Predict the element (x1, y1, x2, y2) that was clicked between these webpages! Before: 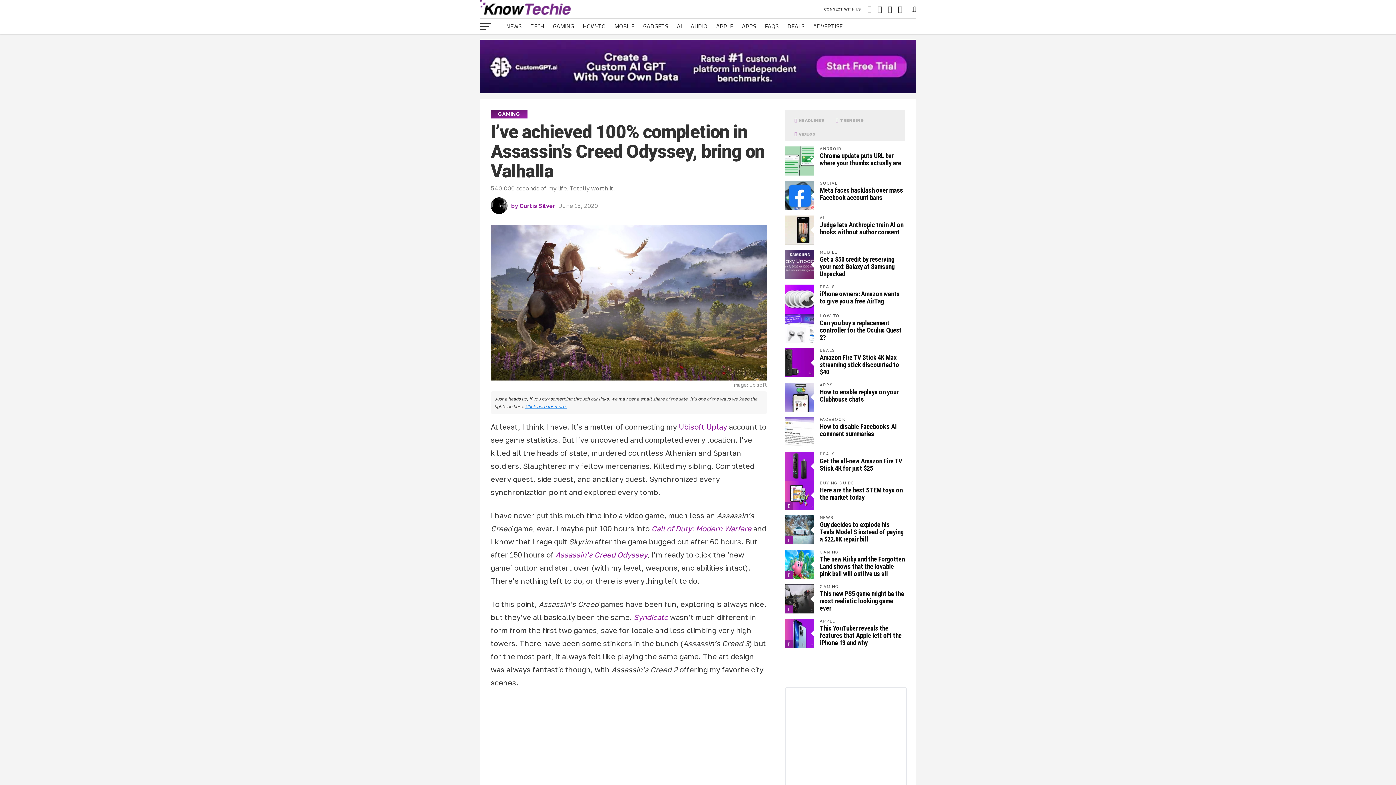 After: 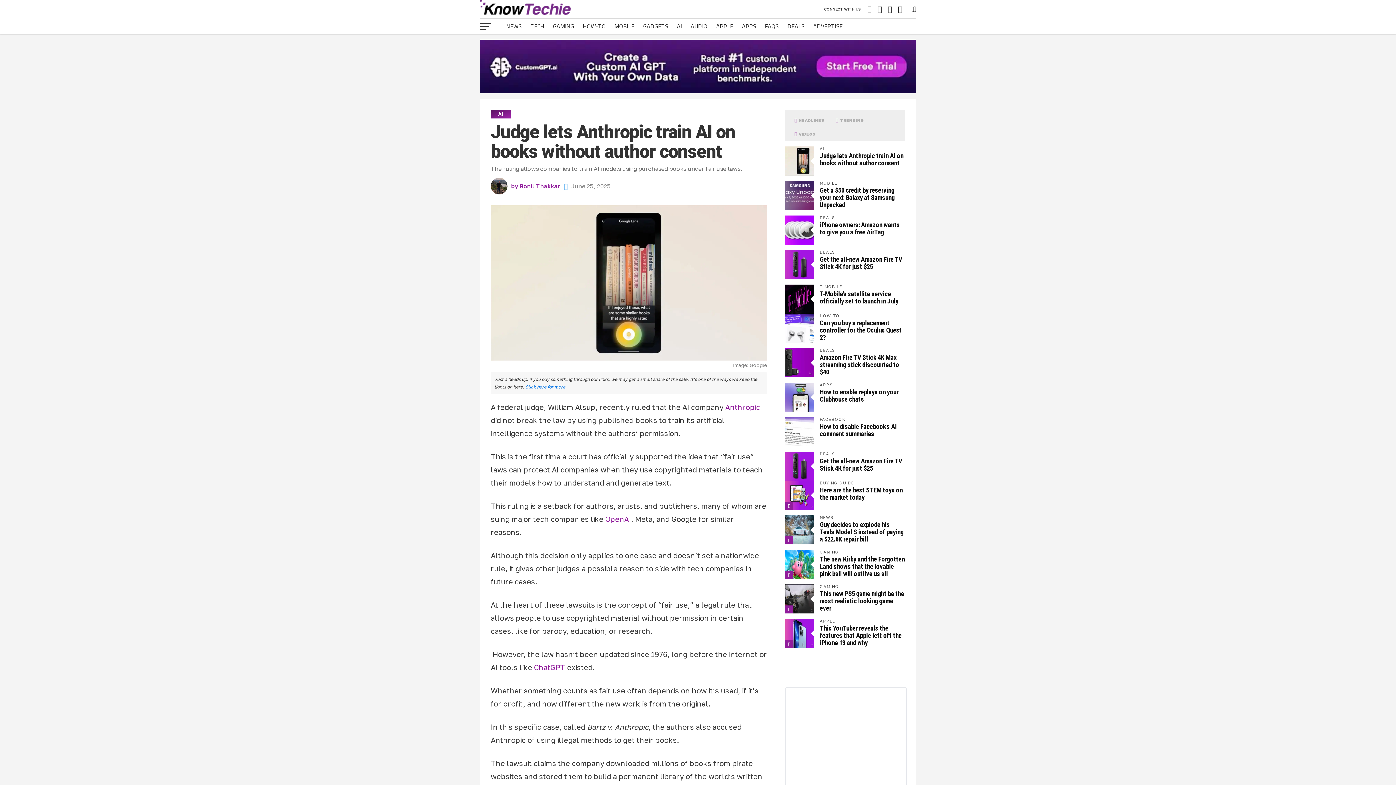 Action: bbox: (820, 221, 903, 236) label: Judge lets Anthropic train AI on books without author consent